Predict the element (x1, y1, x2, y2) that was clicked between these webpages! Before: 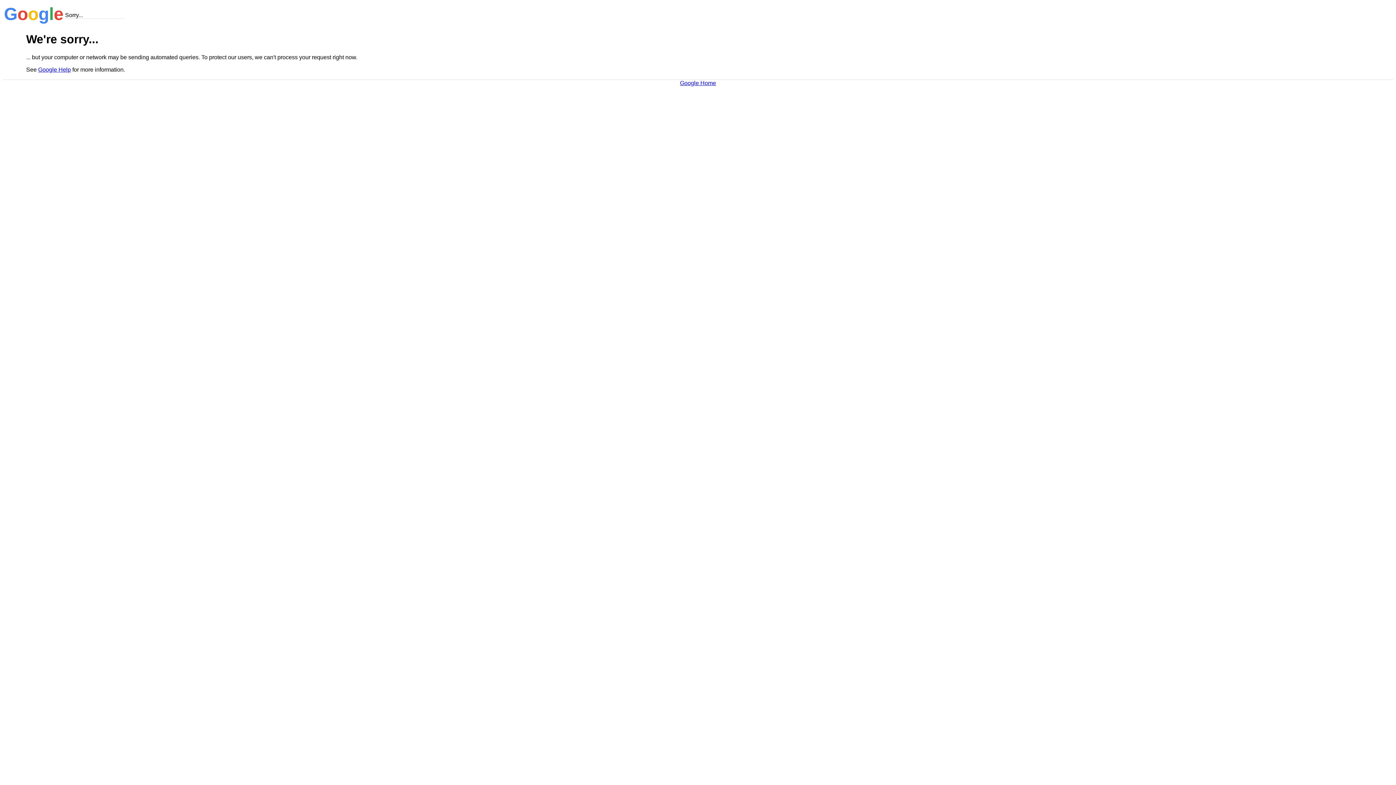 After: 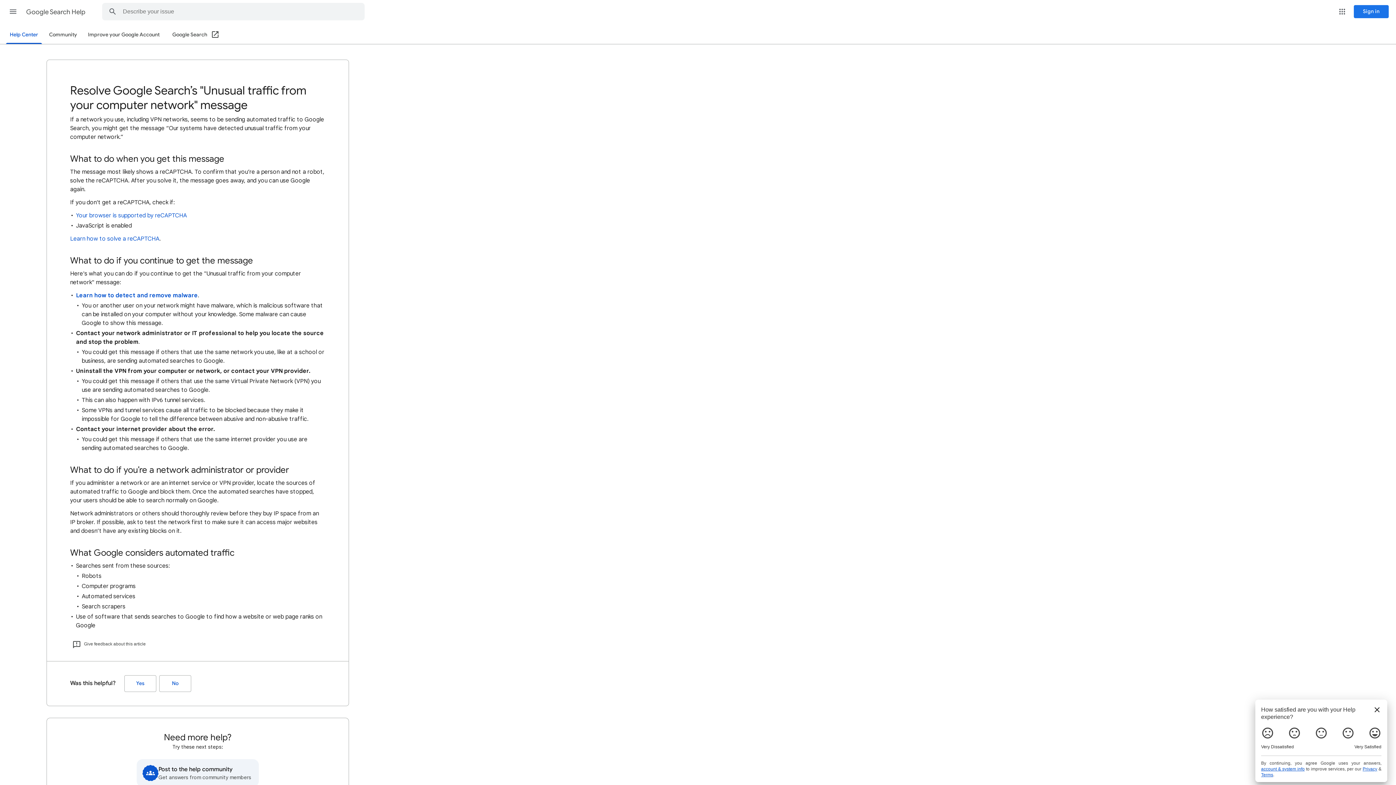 Action: label: Google Help bbox: (38, 66, 70, 72)